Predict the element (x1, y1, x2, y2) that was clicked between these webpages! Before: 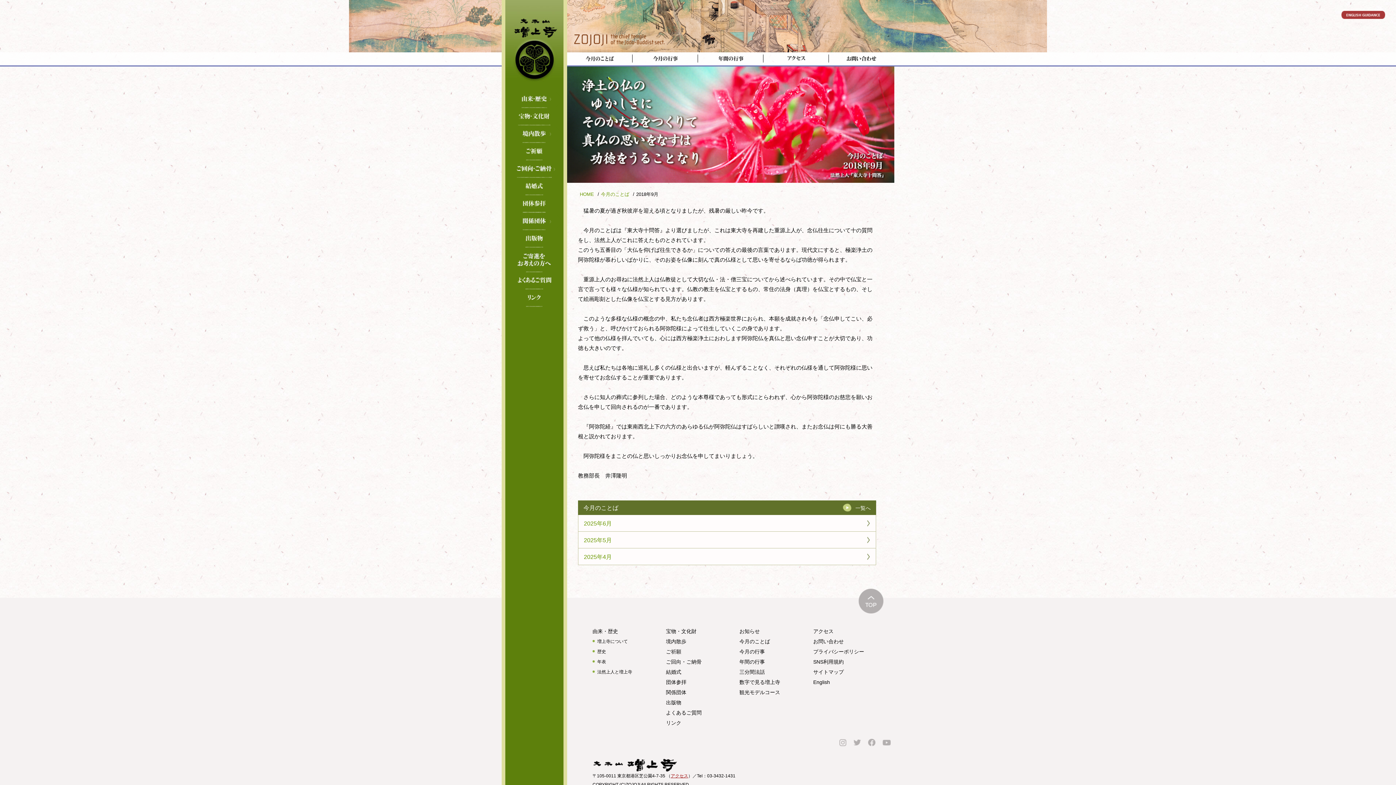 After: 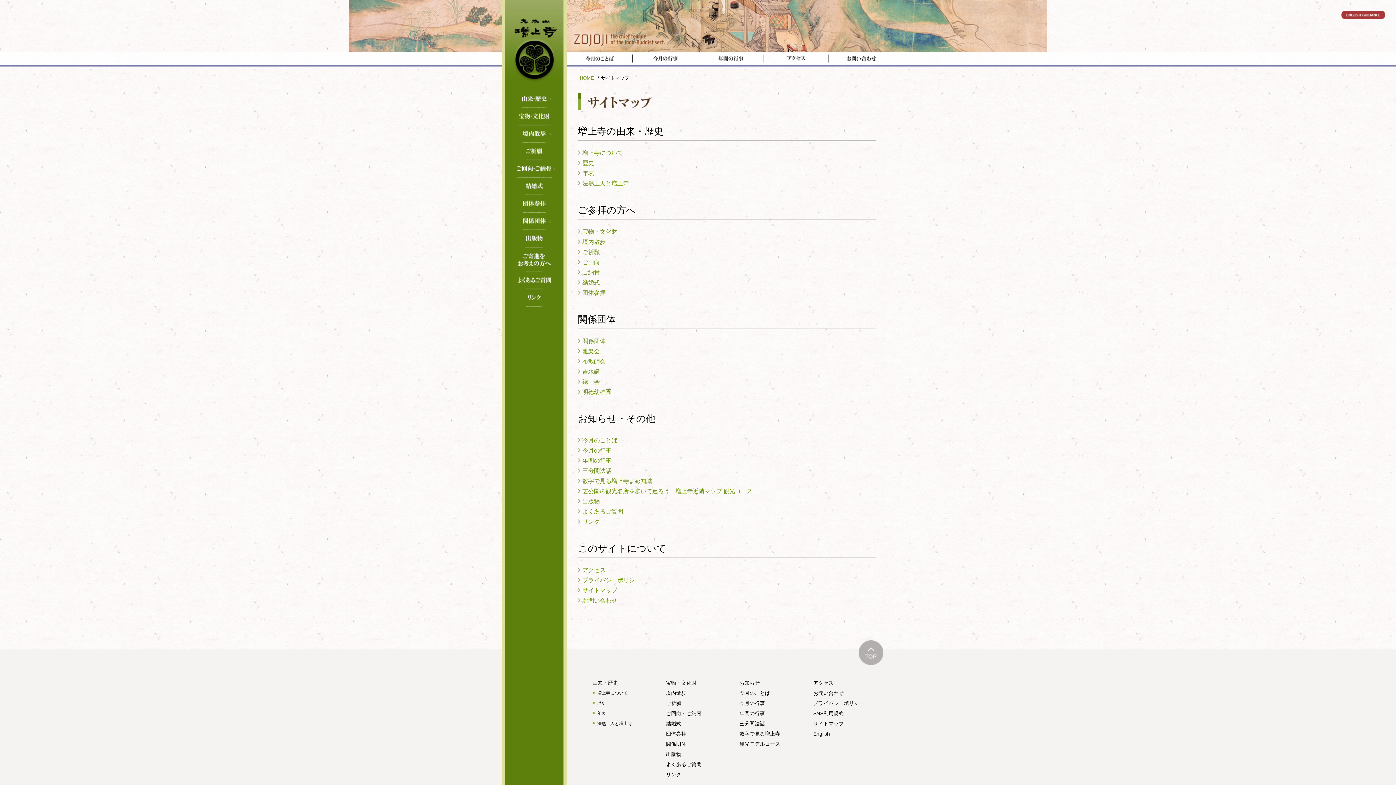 Action: label: サイトマップ bbox: (813, 669, 844, 675)